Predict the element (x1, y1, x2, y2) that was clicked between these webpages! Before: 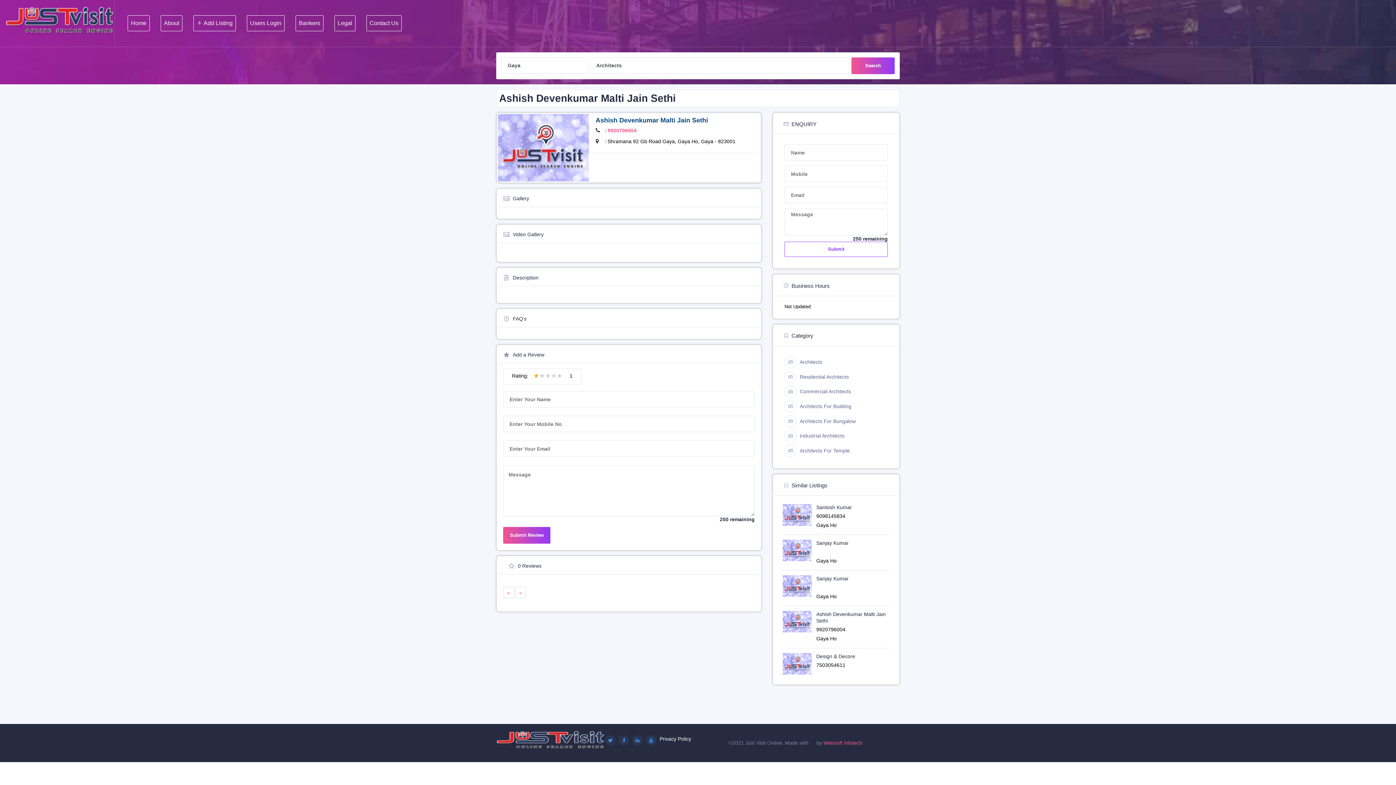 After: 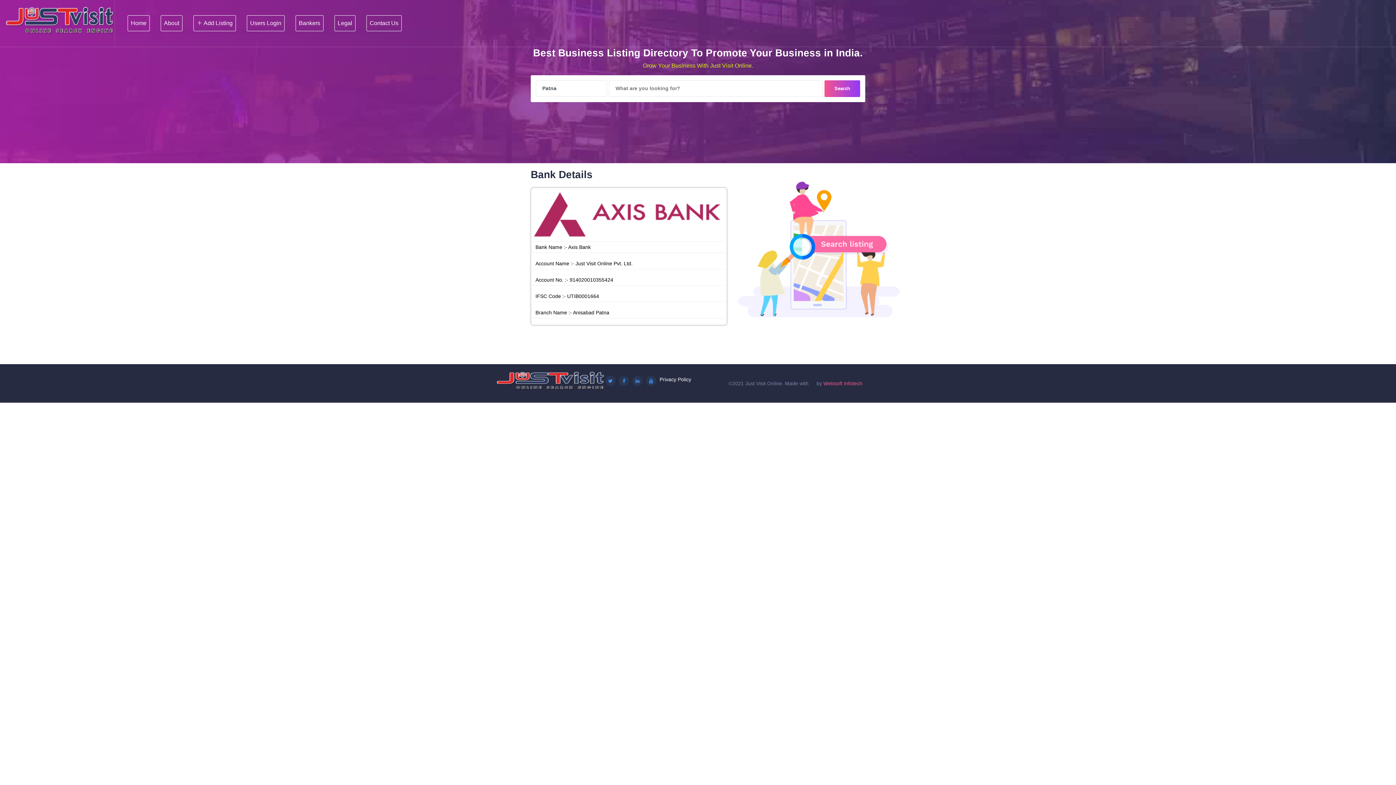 Action: label: Bankers bbox: (295, 15, 323, 31)